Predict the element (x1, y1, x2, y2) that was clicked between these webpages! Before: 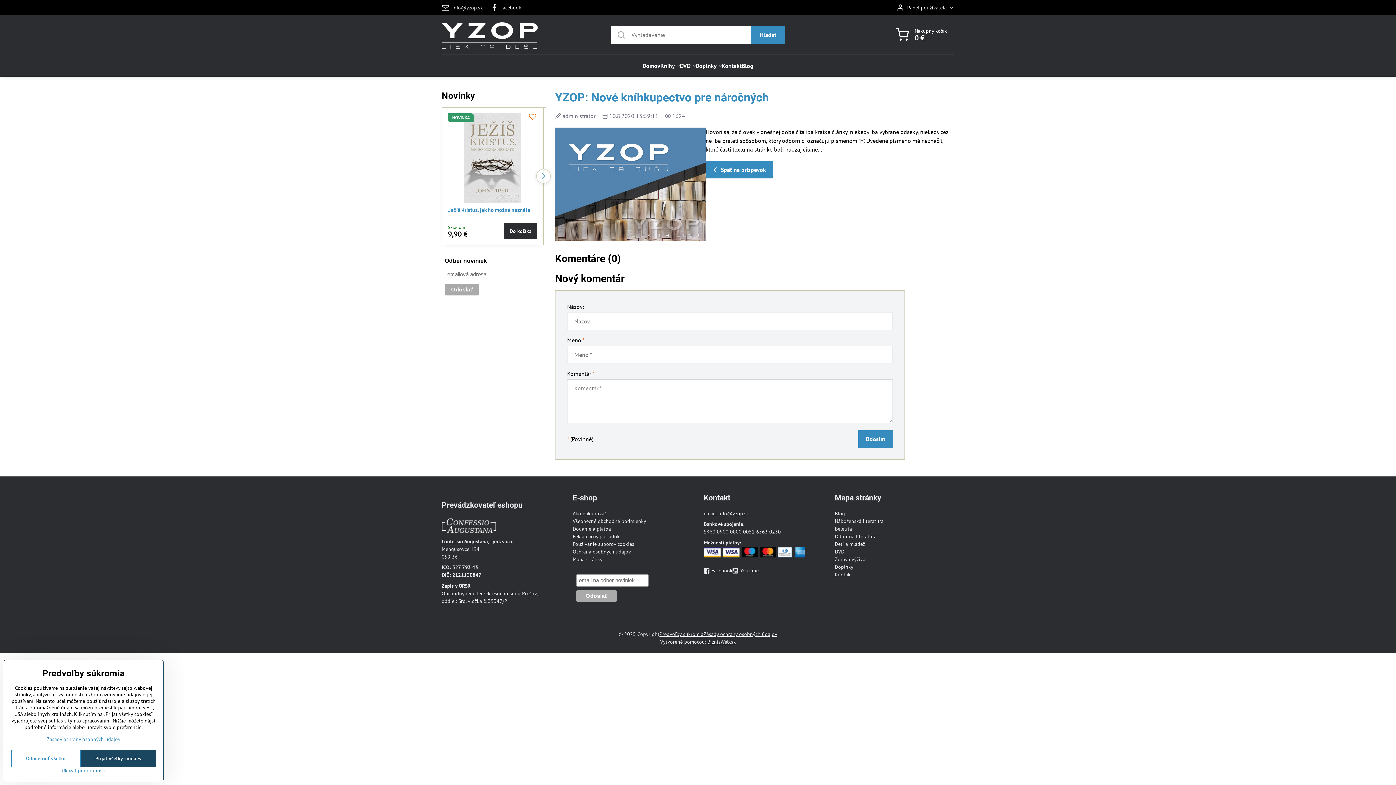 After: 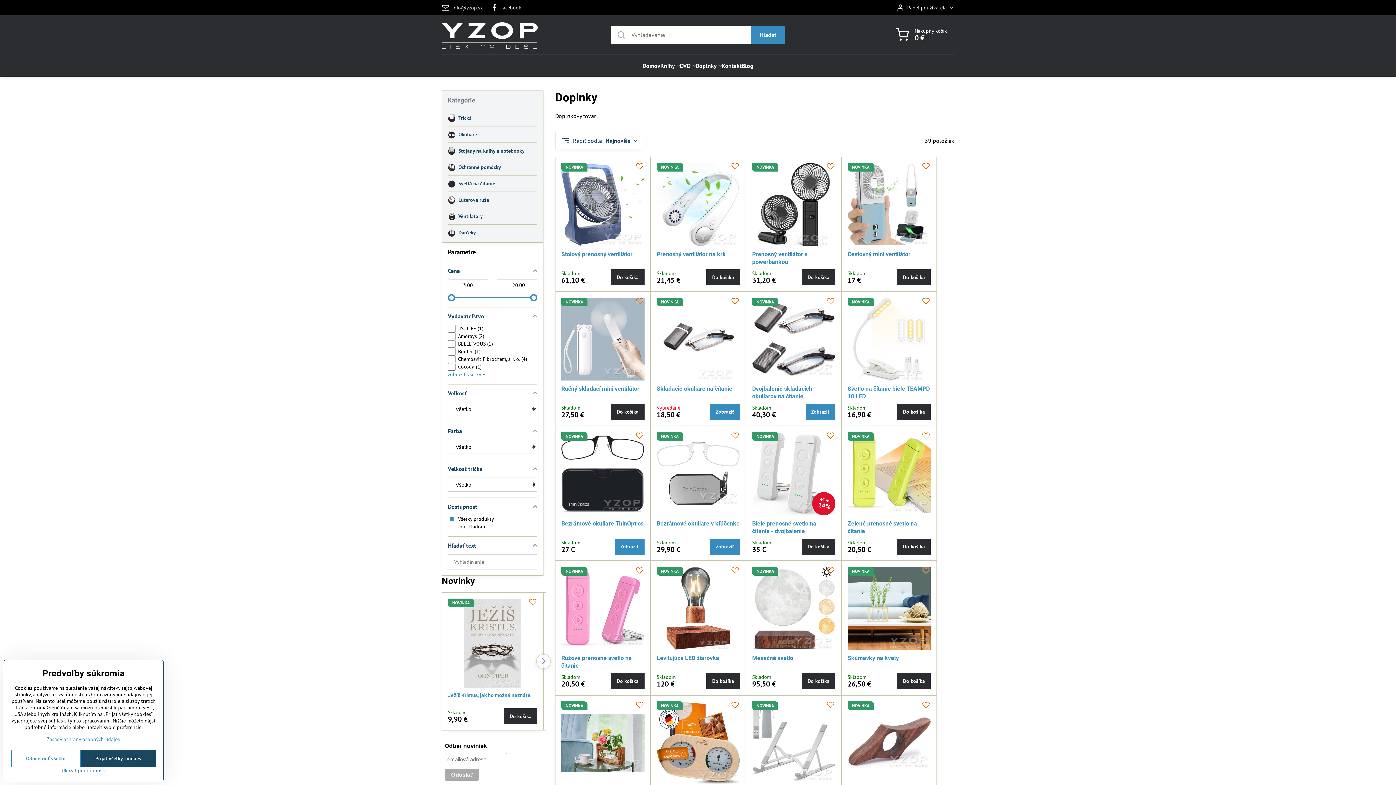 Action: label: Doplnky bbox: (695, 54, 722, 76)